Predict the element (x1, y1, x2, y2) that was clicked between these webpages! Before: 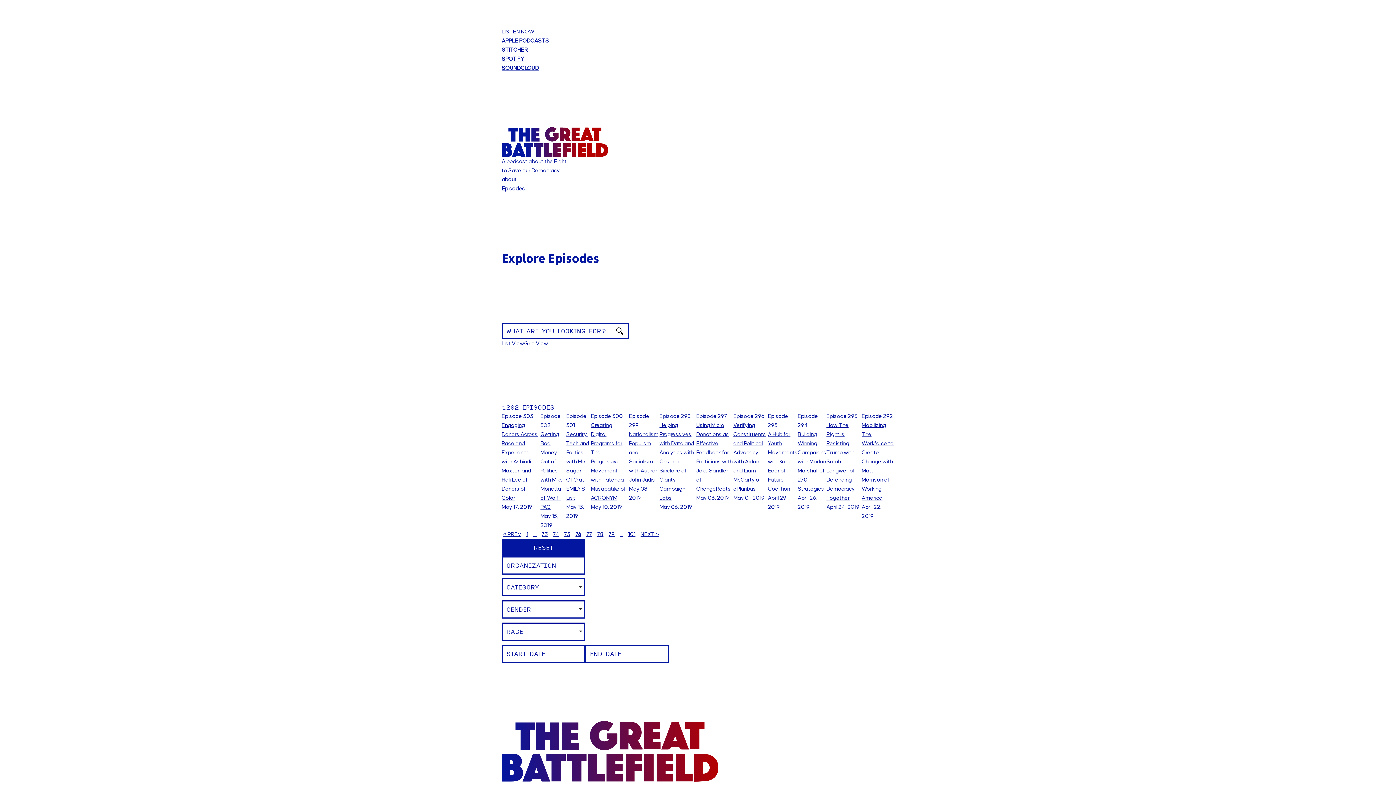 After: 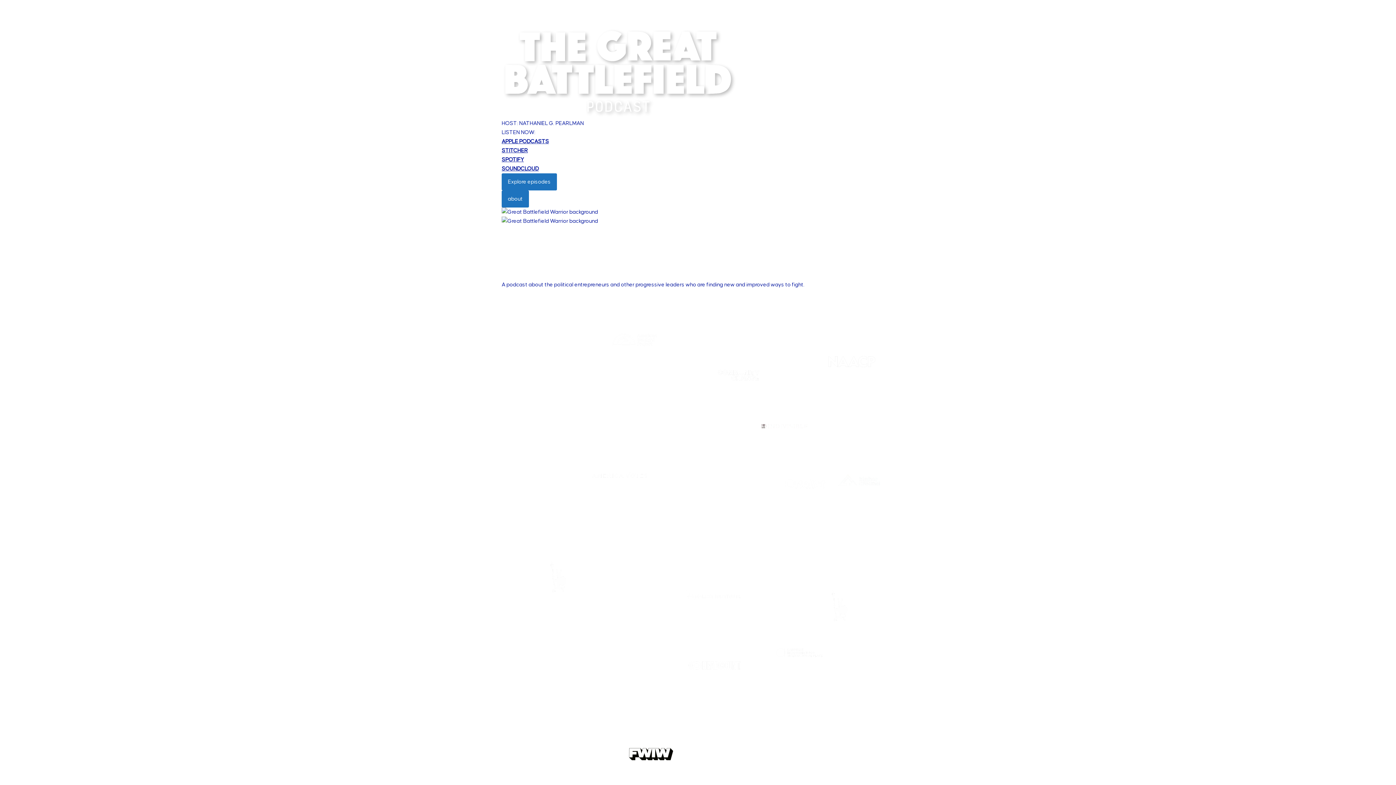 Action: bbox: (501, 127, 608, 157)